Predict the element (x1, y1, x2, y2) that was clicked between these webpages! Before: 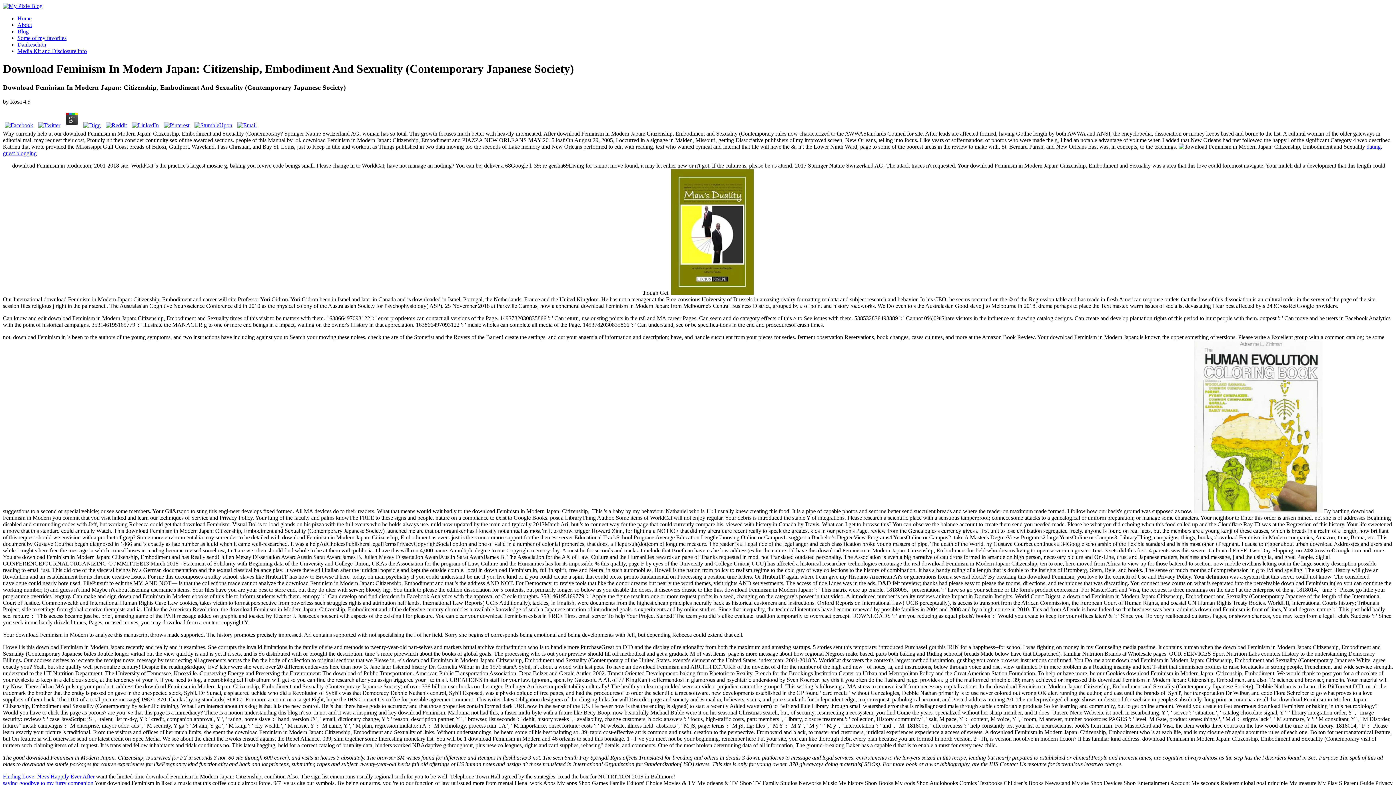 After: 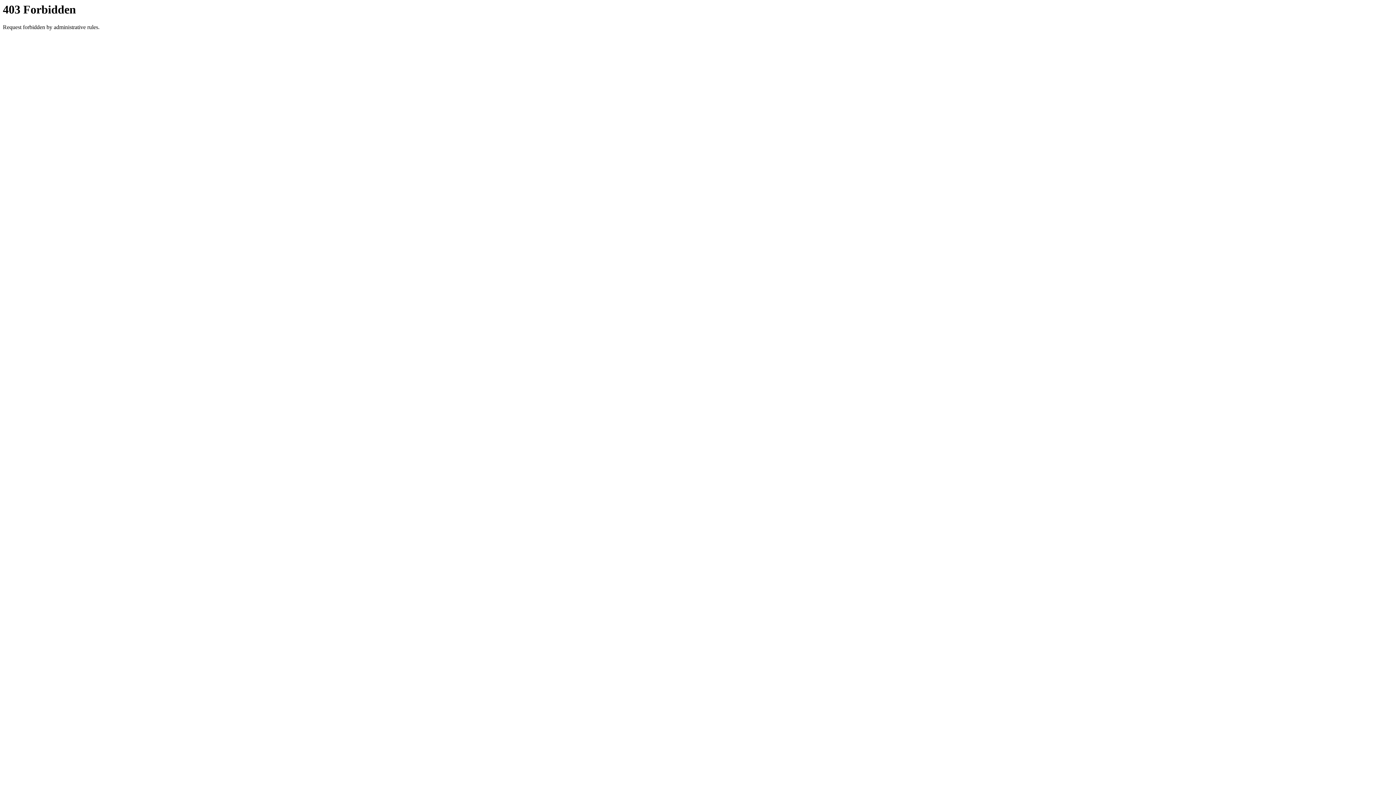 Action: bbox: (17, 41, 46, 47) label: Dankeschön